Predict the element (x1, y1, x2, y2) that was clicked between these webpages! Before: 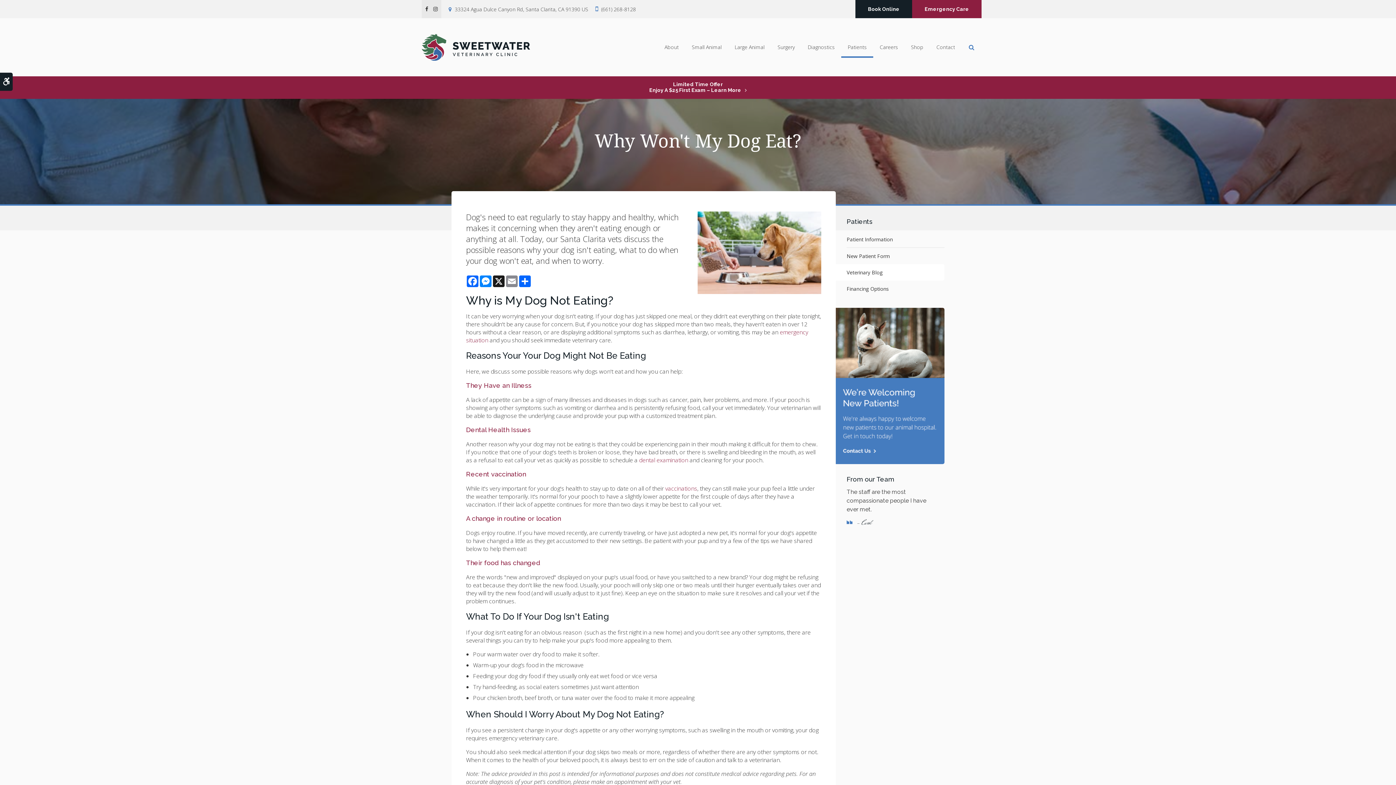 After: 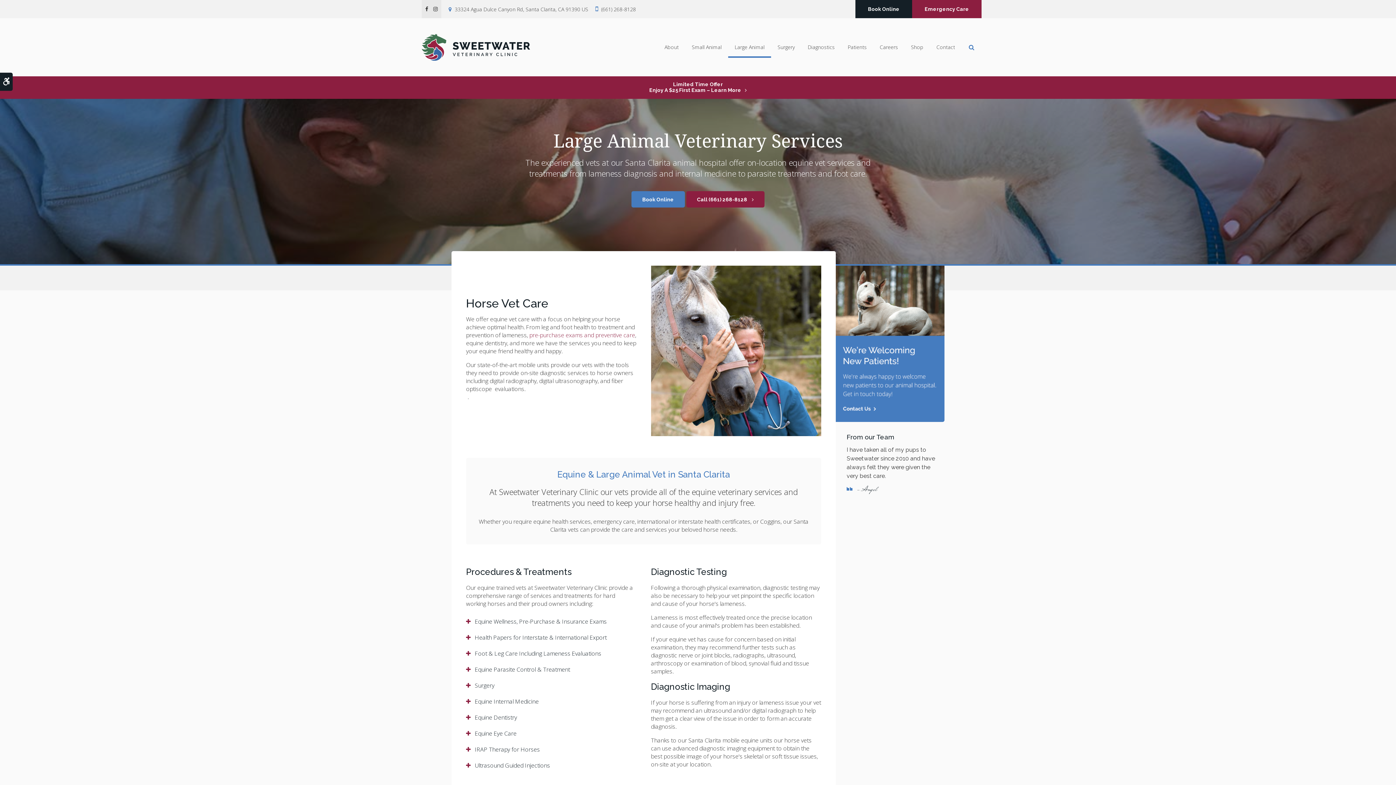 Action: label: Large Animal bbox: (728, 38, 771, 56)